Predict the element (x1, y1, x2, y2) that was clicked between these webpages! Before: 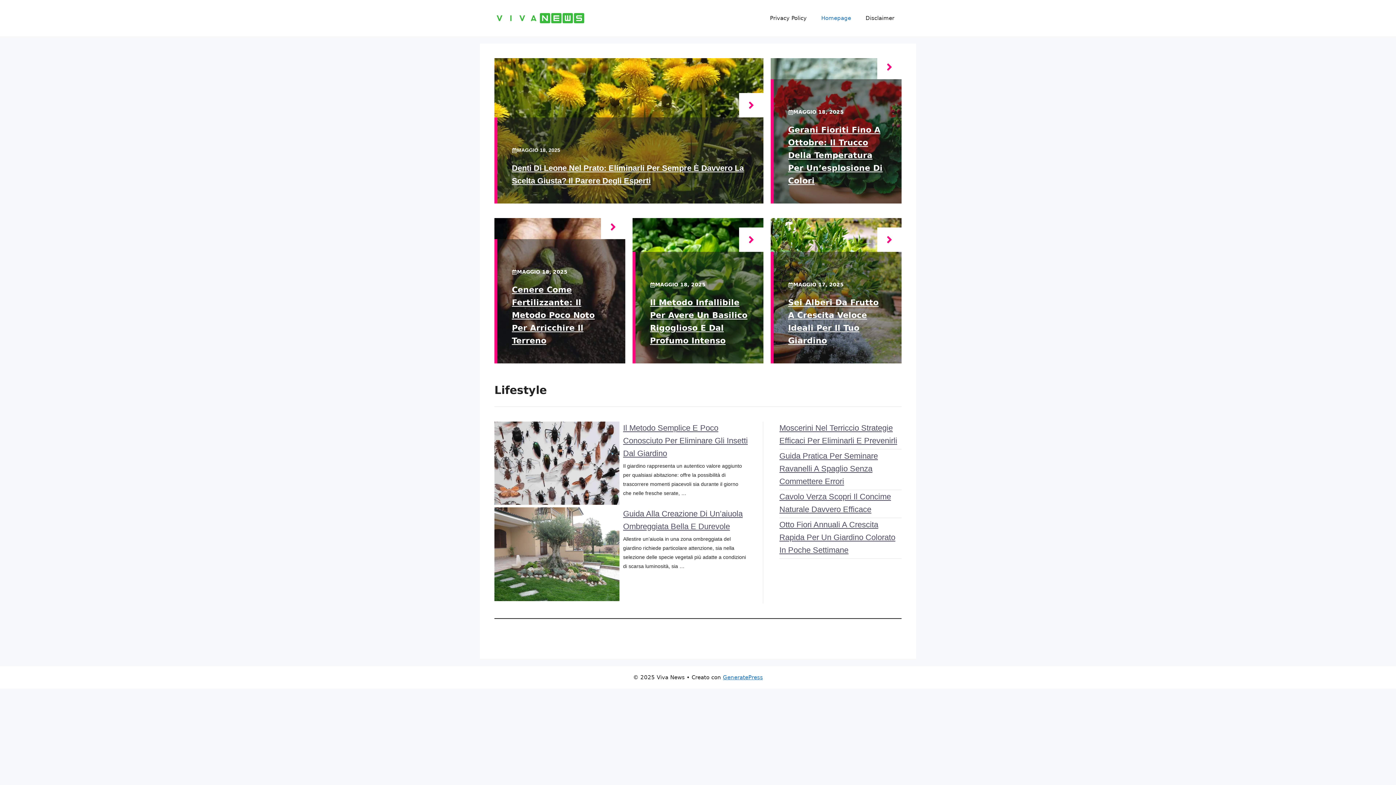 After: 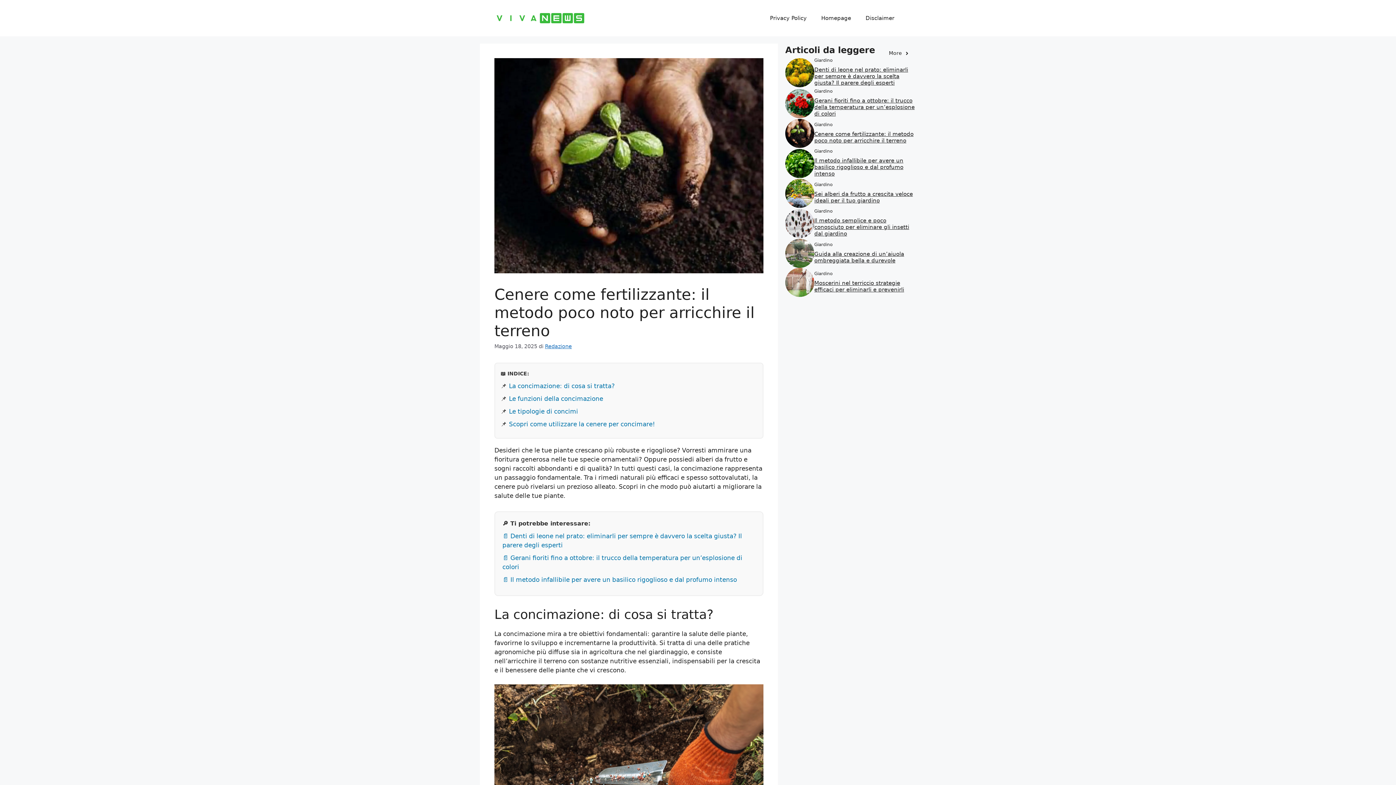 Action: label: Cenere Come Fertilizzante: Il Metodo Poco Noto Per Arricchire Il Terreno bbox: (512, 285, 594, 345)